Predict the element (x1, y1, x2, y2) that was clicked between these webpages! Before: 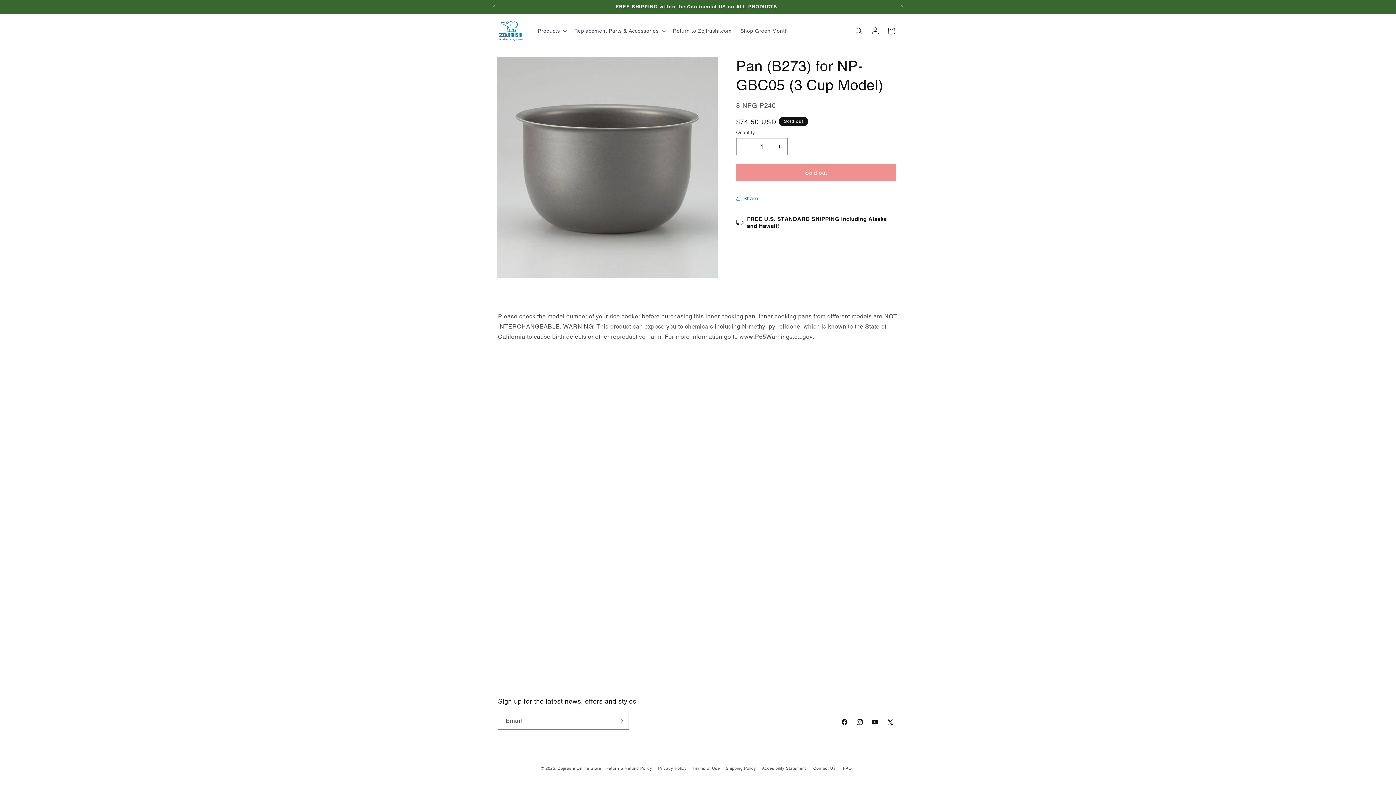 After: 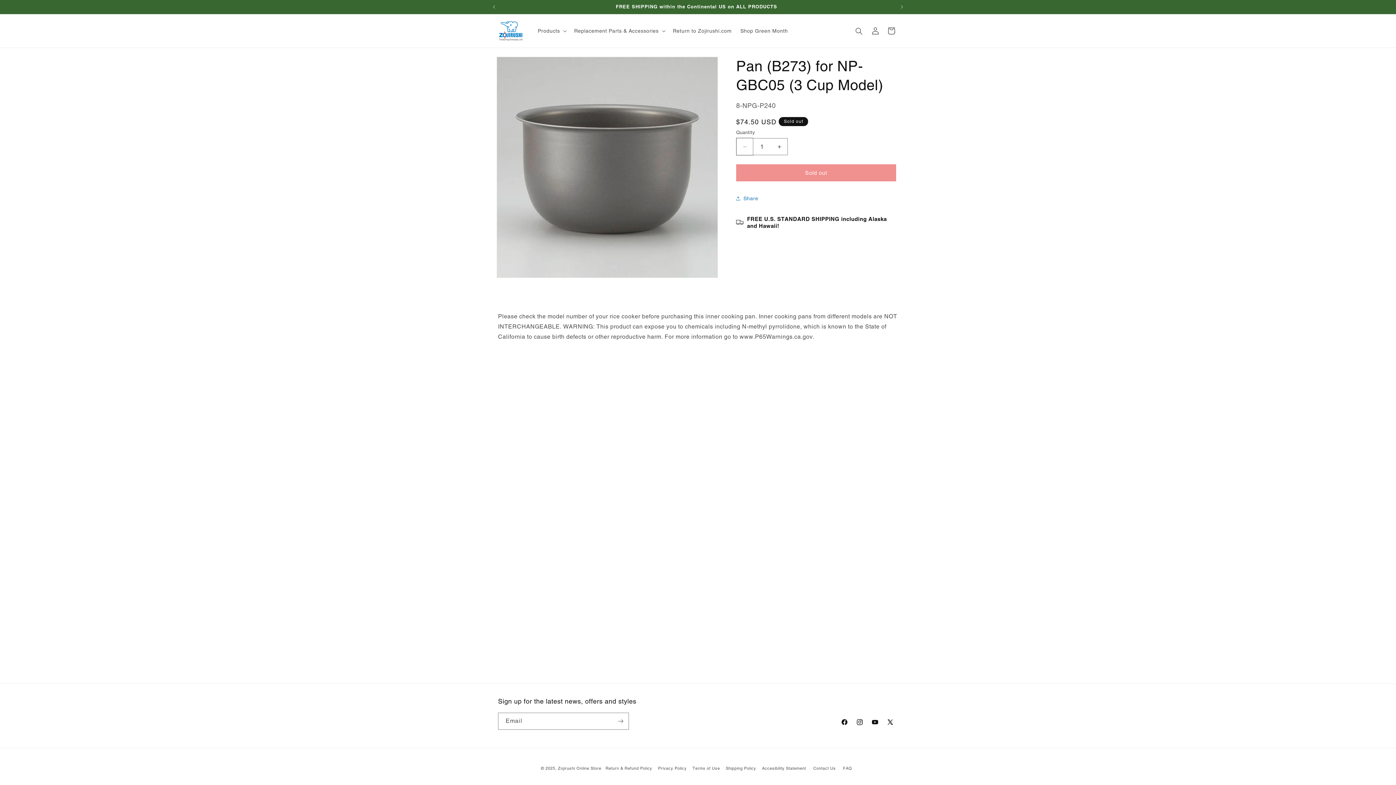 Action: label: Decrease quantity for Pan (B273) for NP-GBC05 (3 Cup Model) bbox: (736, 138, 753, 155)